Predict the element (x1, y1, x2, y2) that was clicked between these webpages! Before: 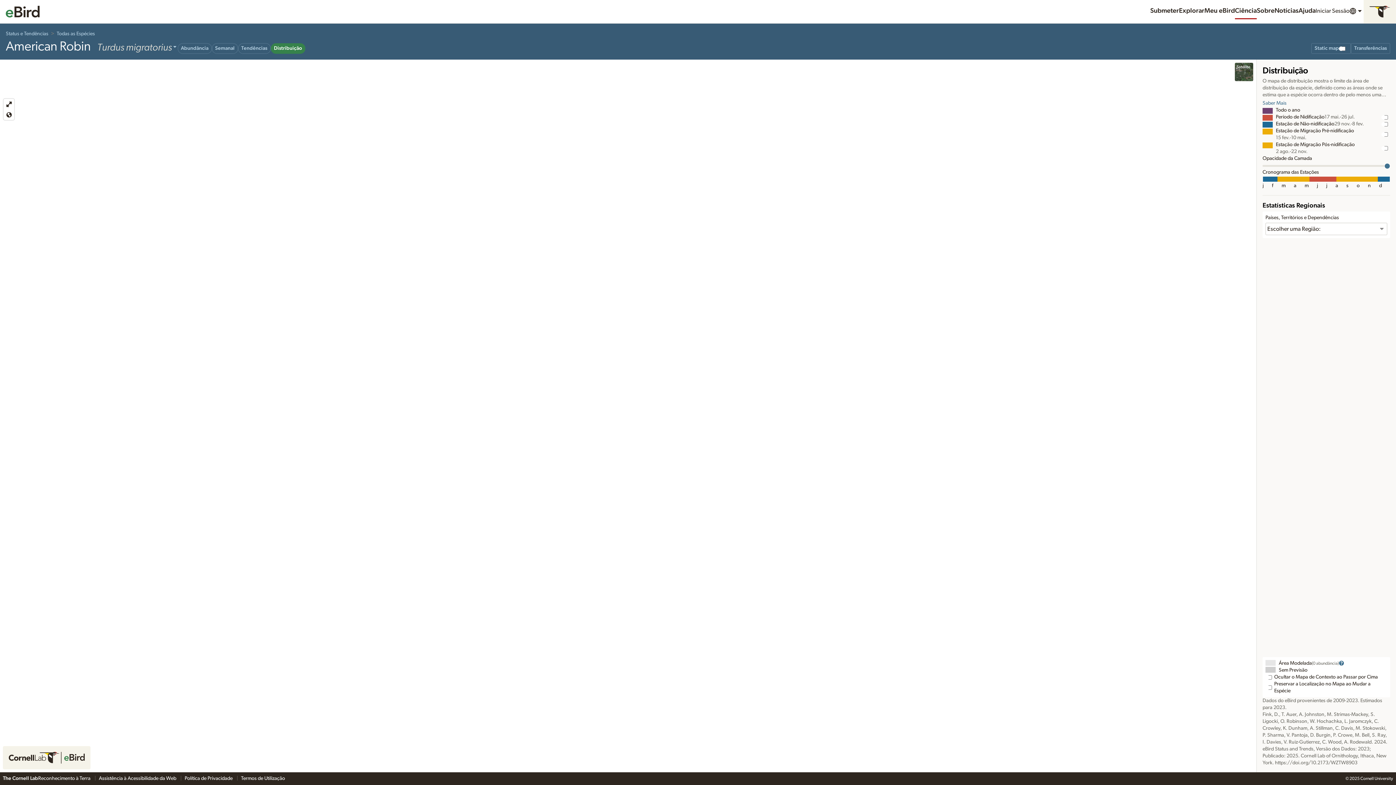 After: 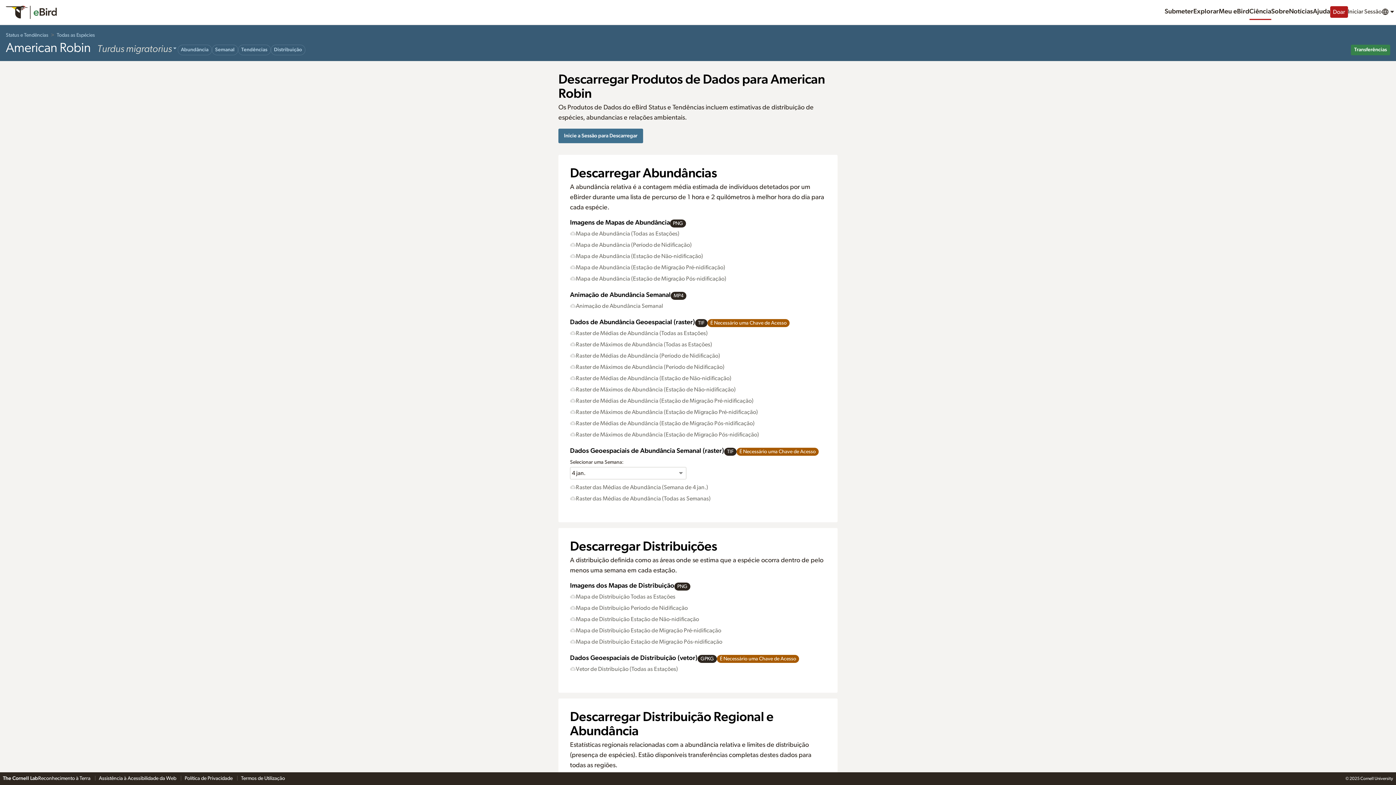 Action: label: Transferências bbox: (1351, 43, 1390, 53)